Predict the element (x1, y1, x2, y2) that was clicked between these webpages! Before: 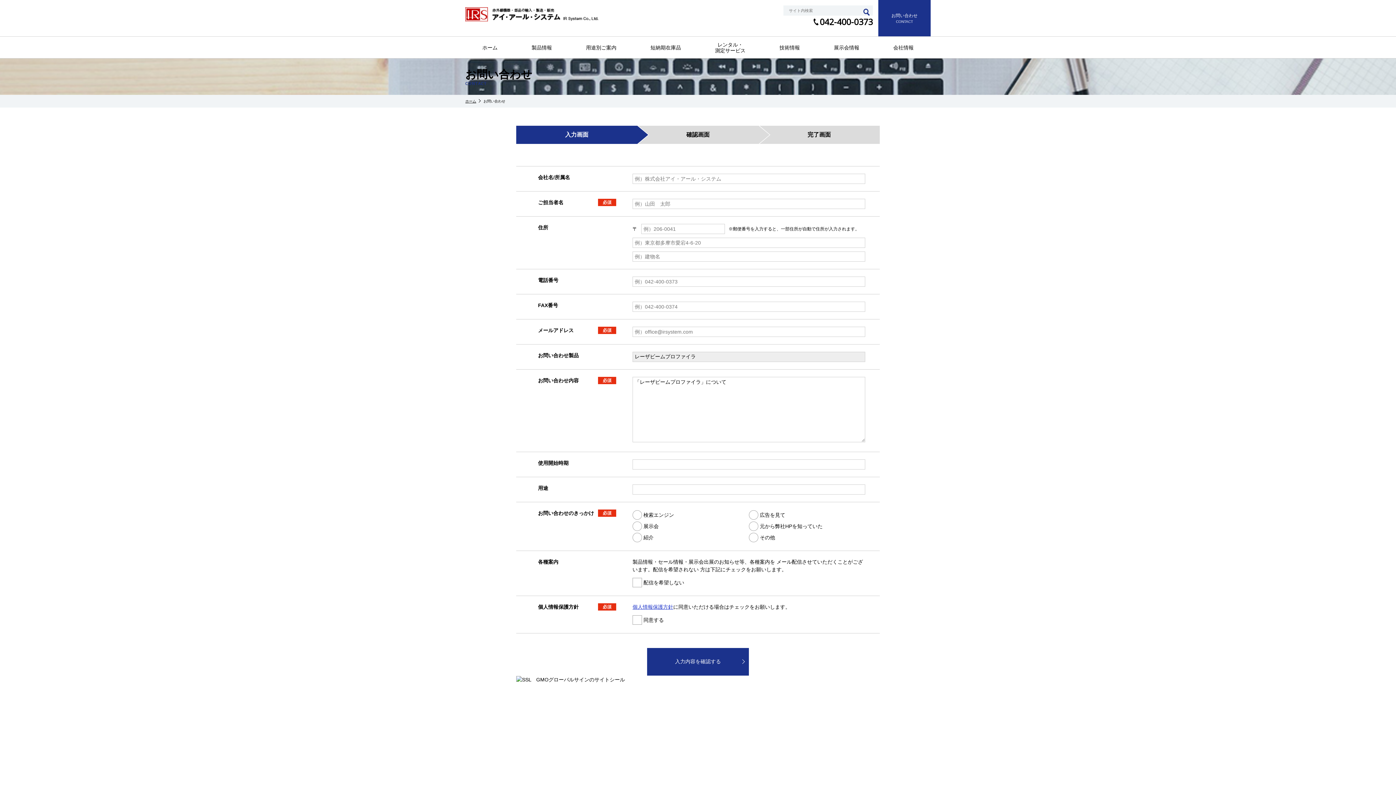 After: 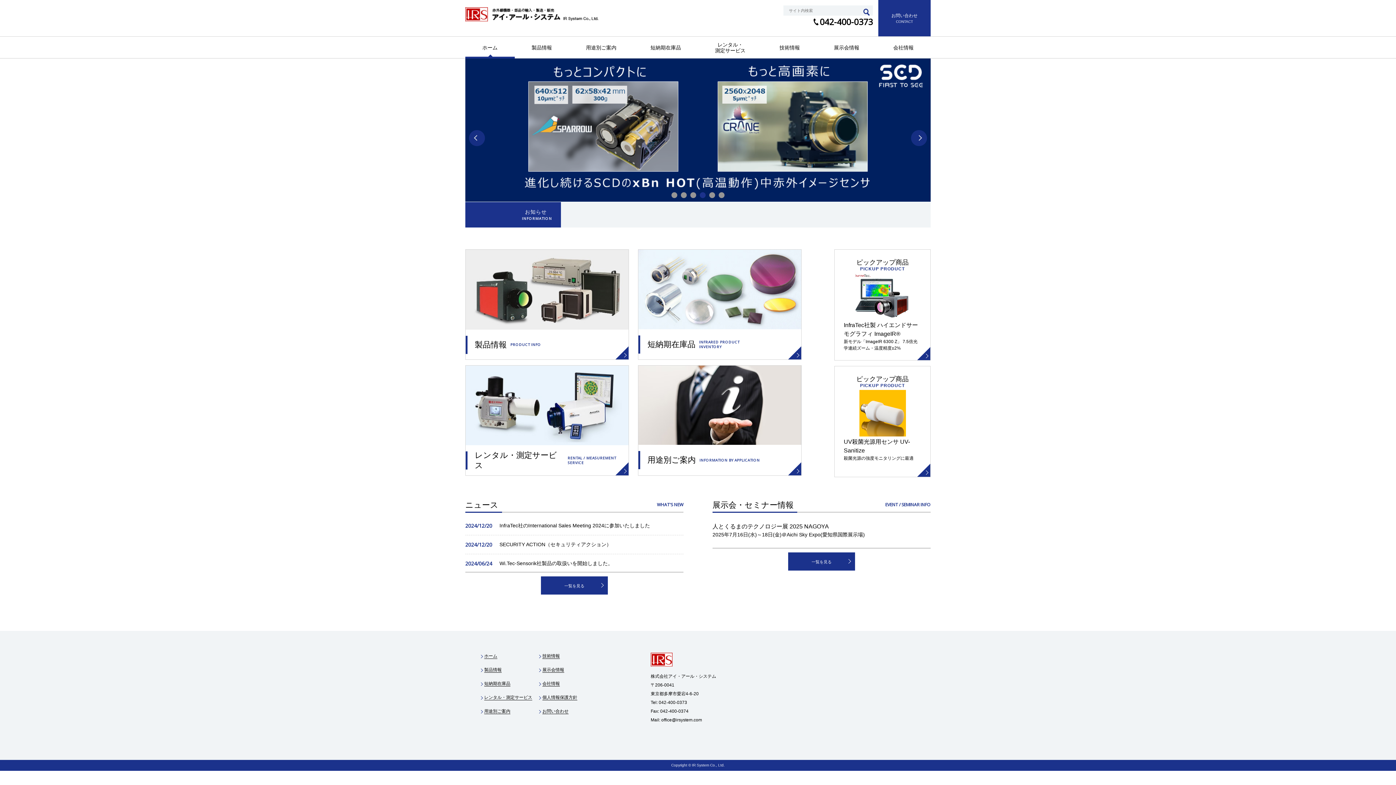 Action: label: ホーム bbox: (465, 36, 514, 58)